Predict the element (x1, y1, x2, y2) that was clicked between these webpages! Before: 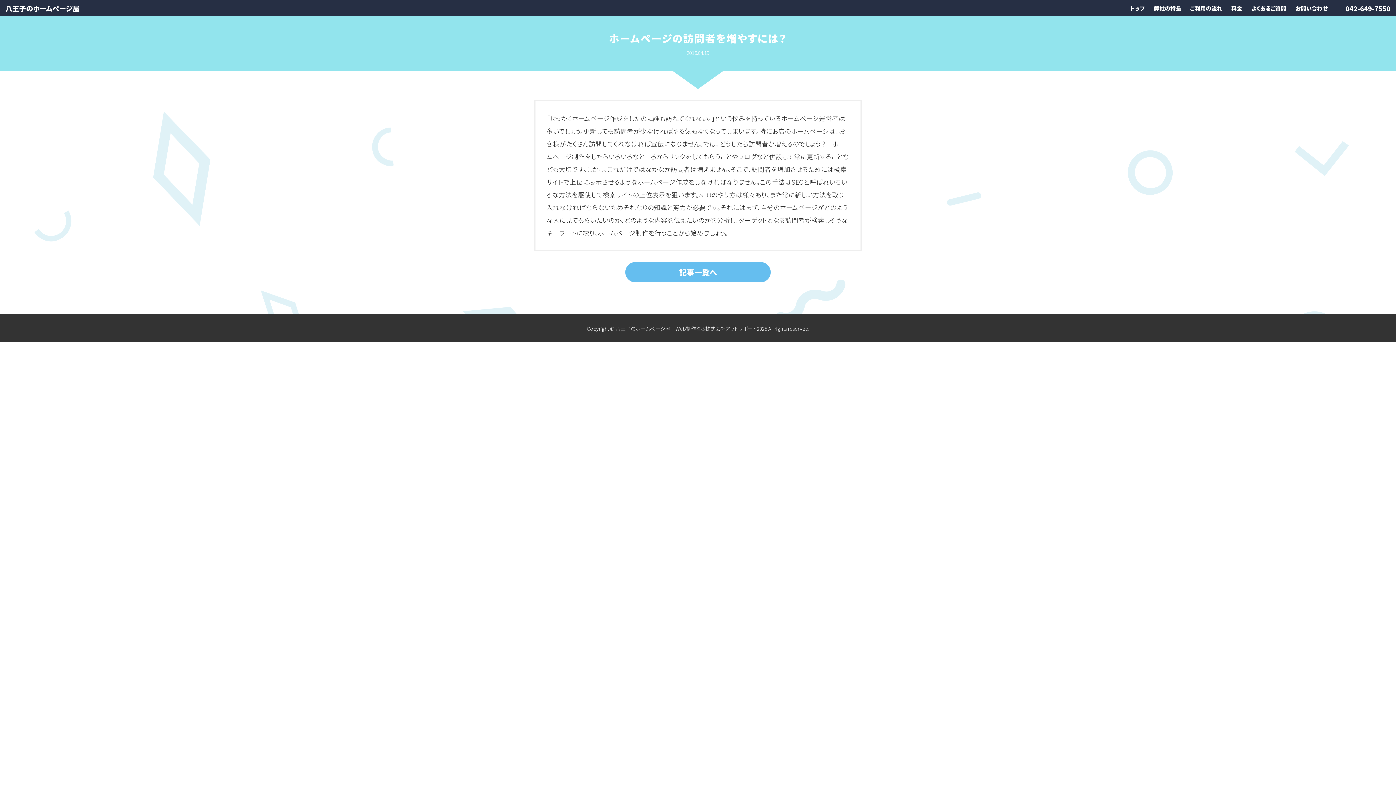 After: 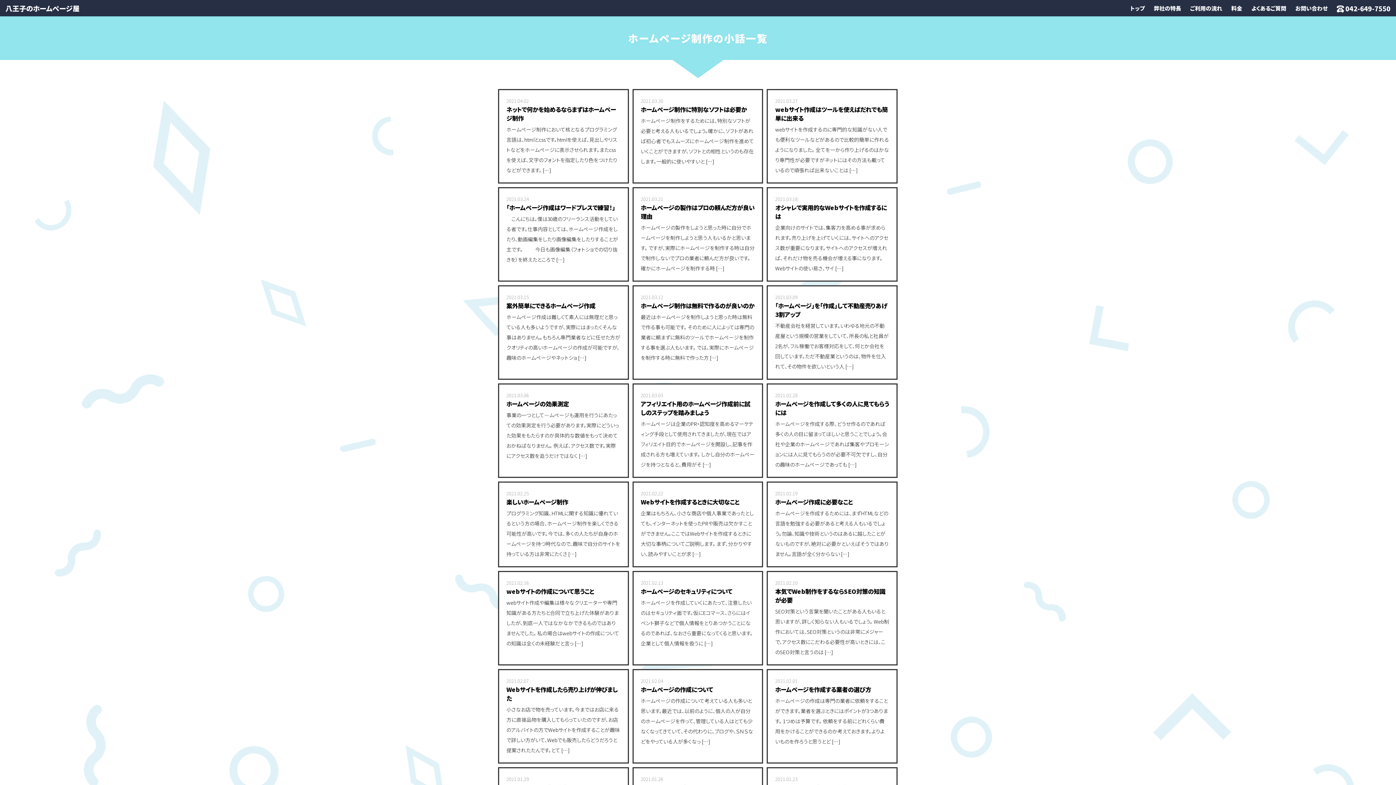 Action: bbox: (625, 262, 770, 282) label: 記事一覧へ